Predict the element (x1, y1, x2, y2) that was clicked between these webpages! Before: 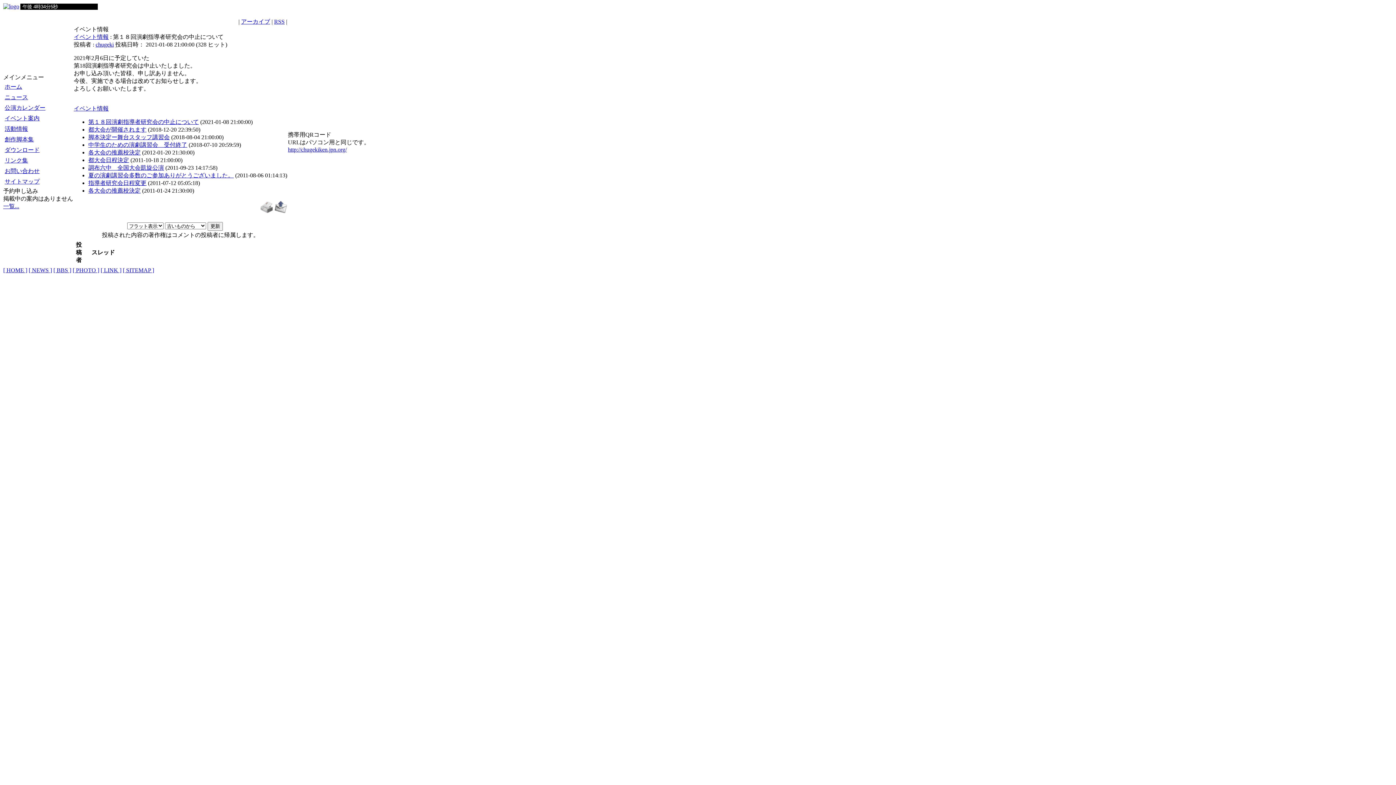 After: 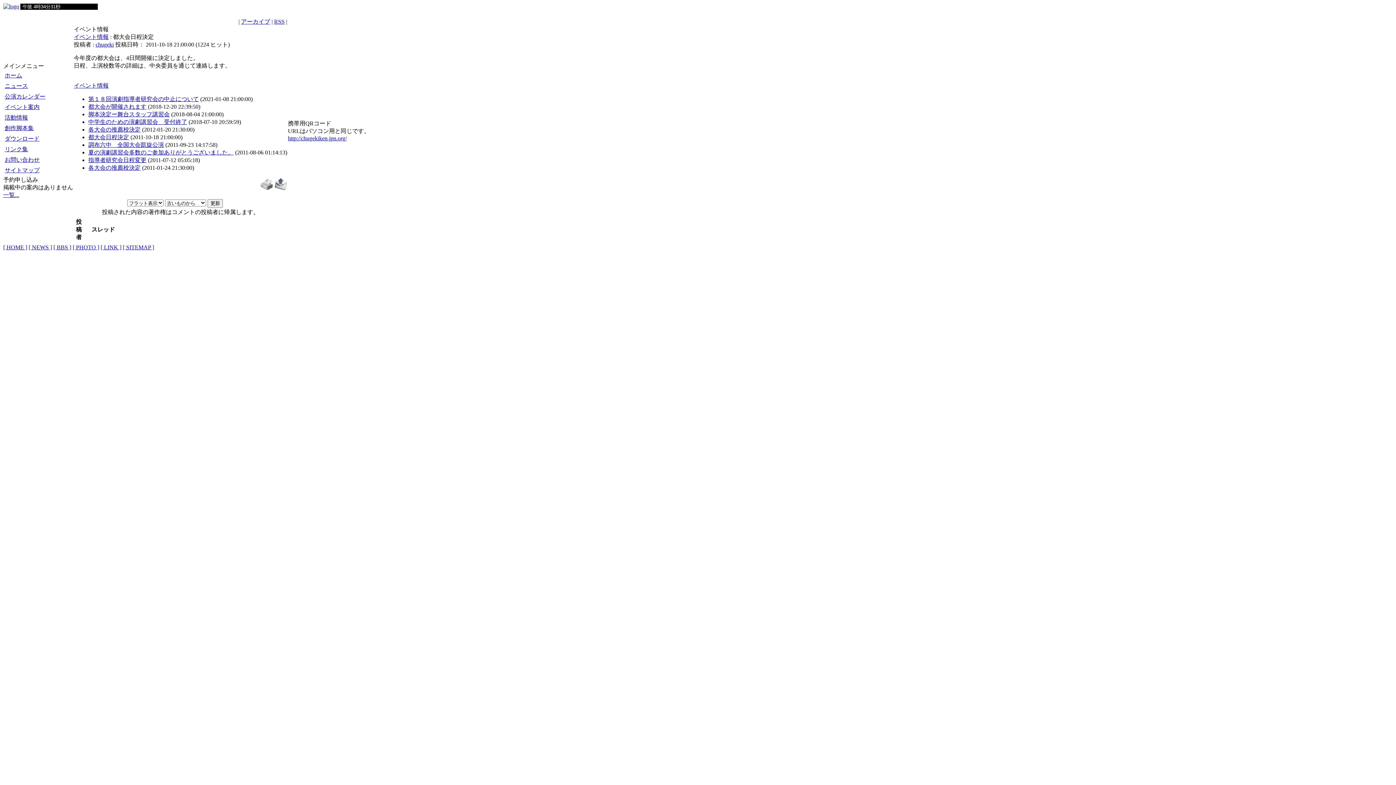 Action: bbox: (88, 157, 129, 163) label: 都大会日程決定